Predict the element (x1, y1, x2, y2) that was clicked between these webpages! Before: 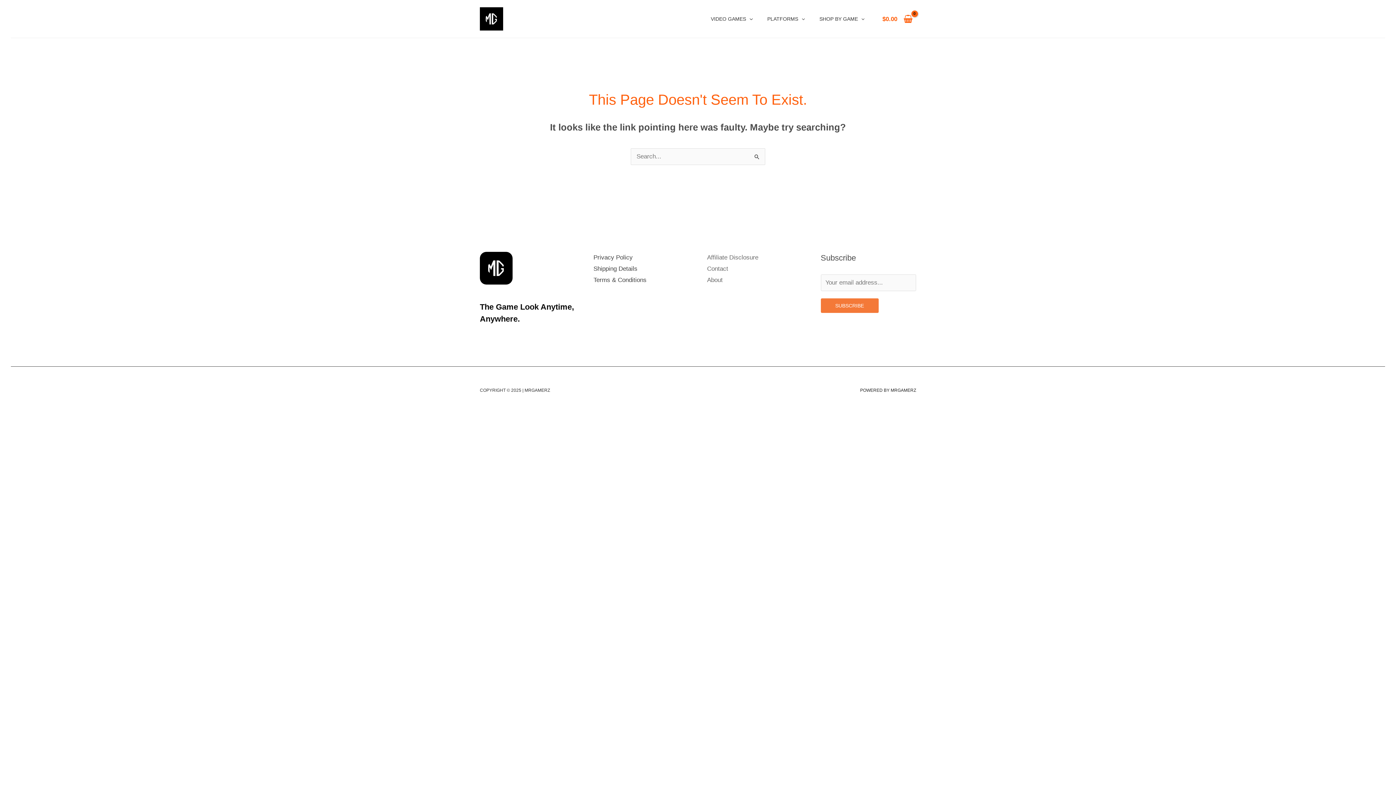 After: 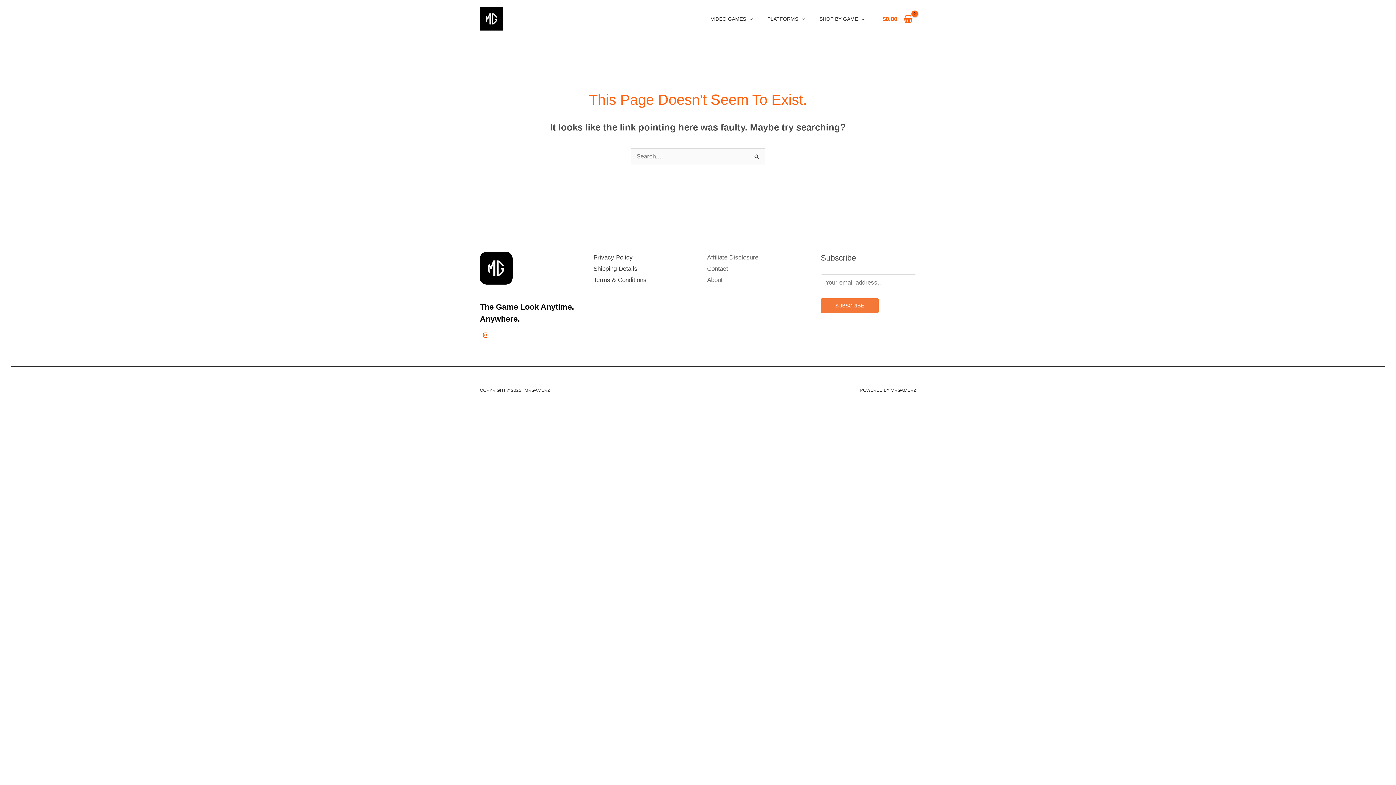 Action: bbox: (480, 329, 491, 340) label: Instagram